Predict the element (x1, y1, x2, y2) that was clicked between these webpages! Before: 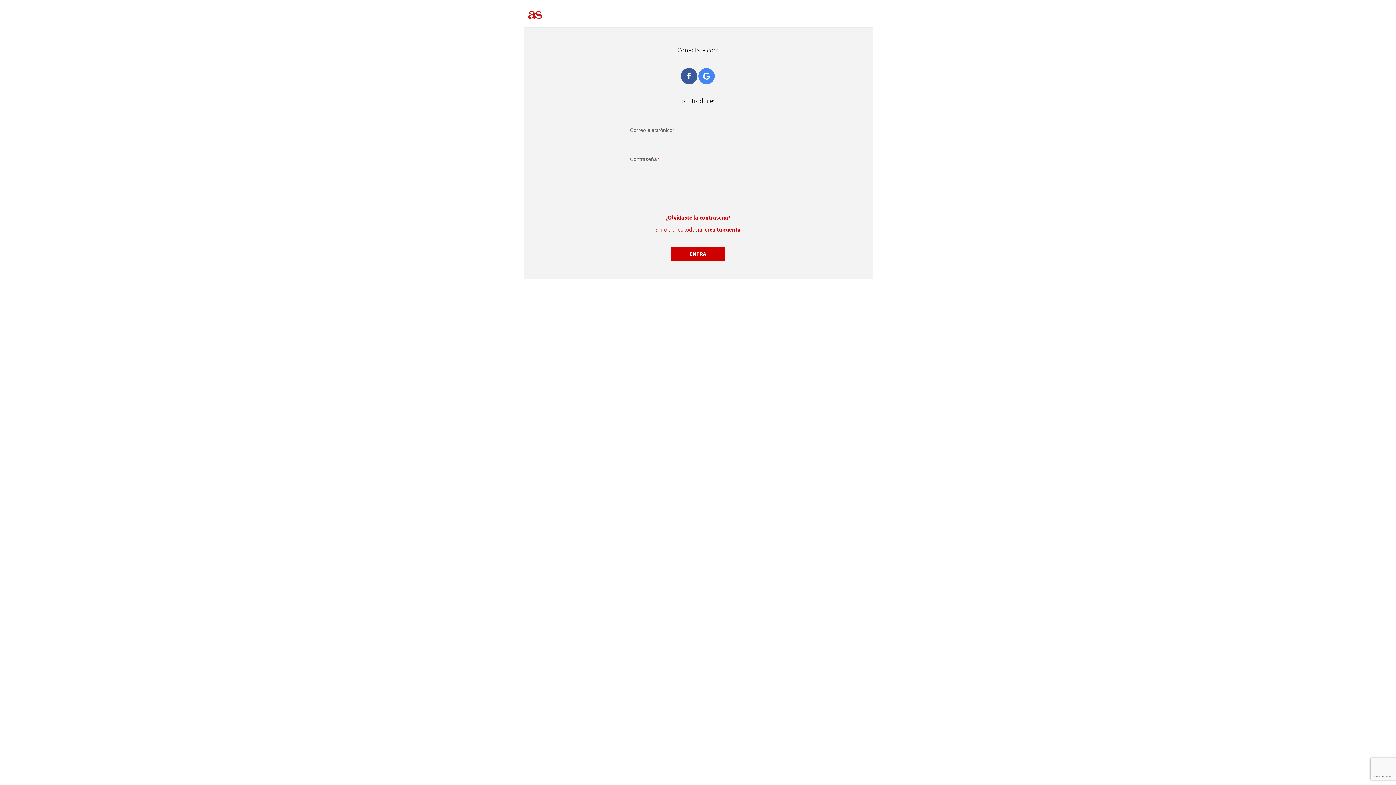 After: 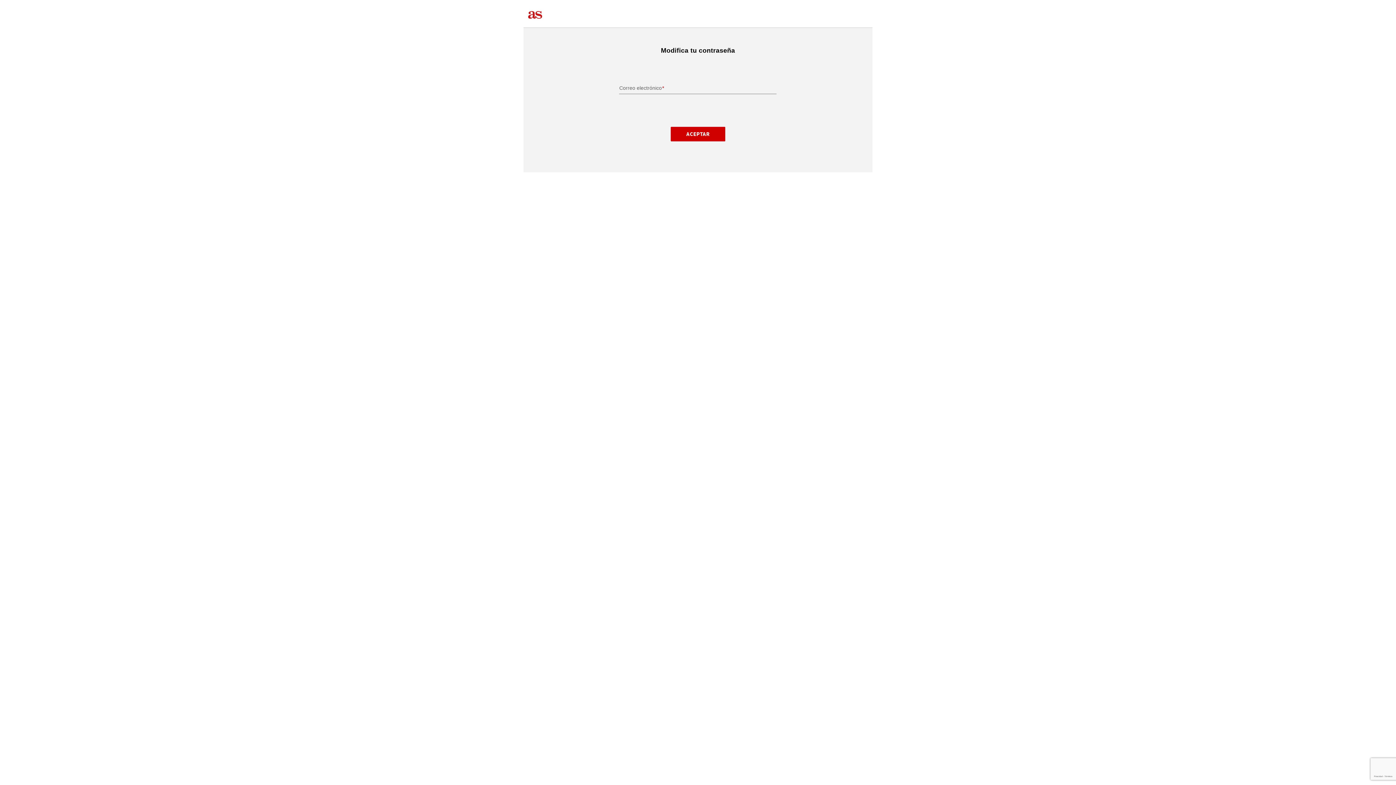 Action: bbox: (665, 213, 730, 221) label: ¿Olvidaste la contraseña?